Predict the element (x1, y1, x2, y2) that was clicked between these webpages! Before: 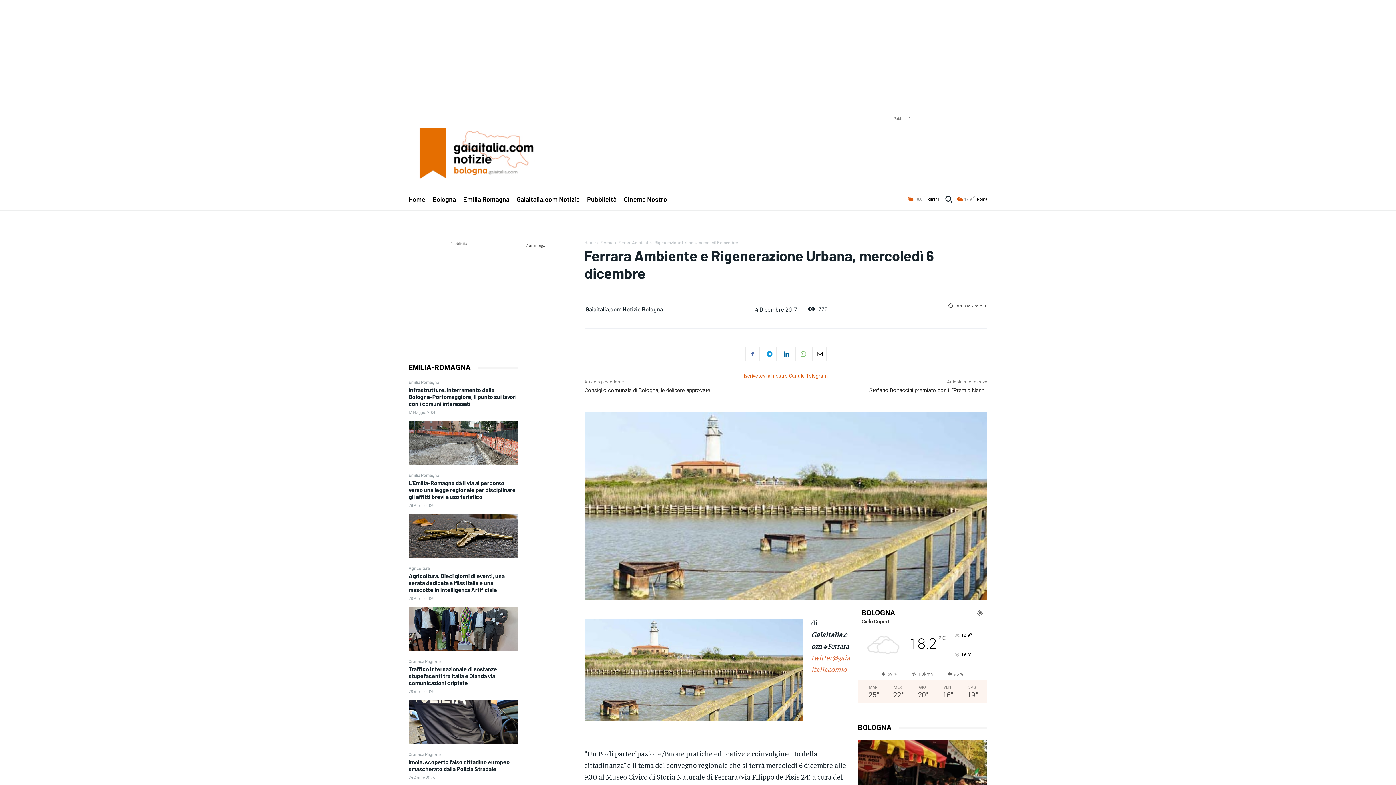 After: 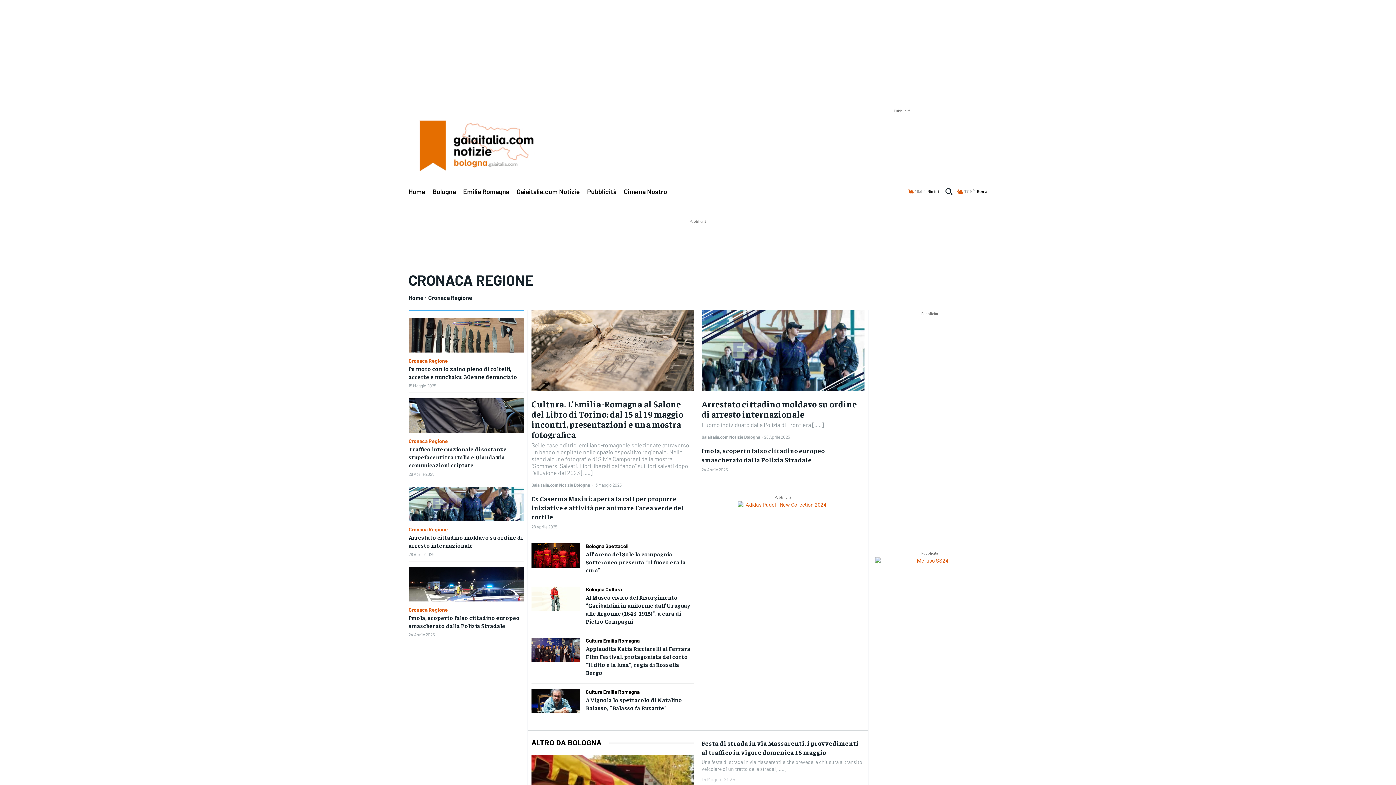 Action: label: Cronaca Regione bbox: (408, 658, 440, 663)